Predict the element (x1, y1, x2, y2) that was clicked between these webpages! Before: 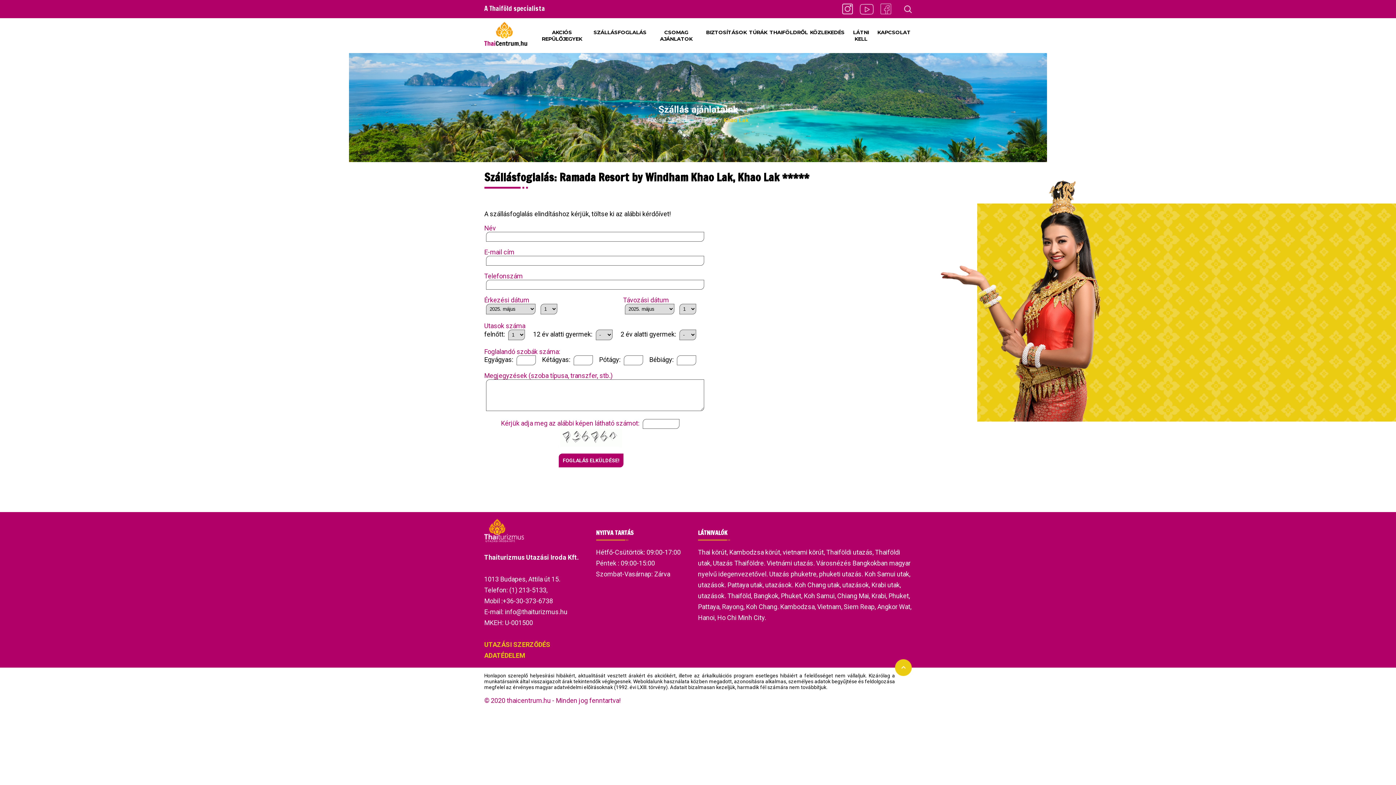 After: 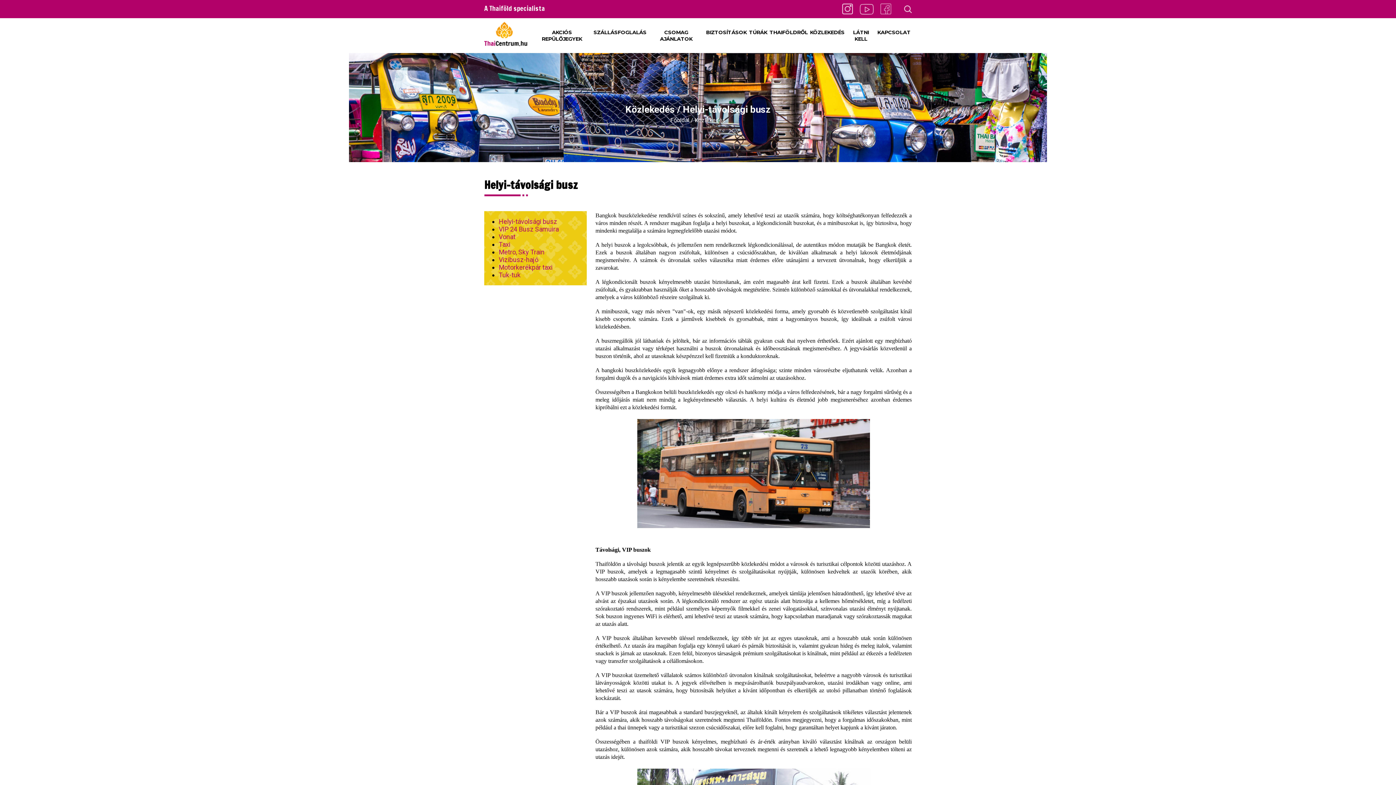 Action: label: KÖZLEKEDÉS bbox: (810, 21, 844, 49)